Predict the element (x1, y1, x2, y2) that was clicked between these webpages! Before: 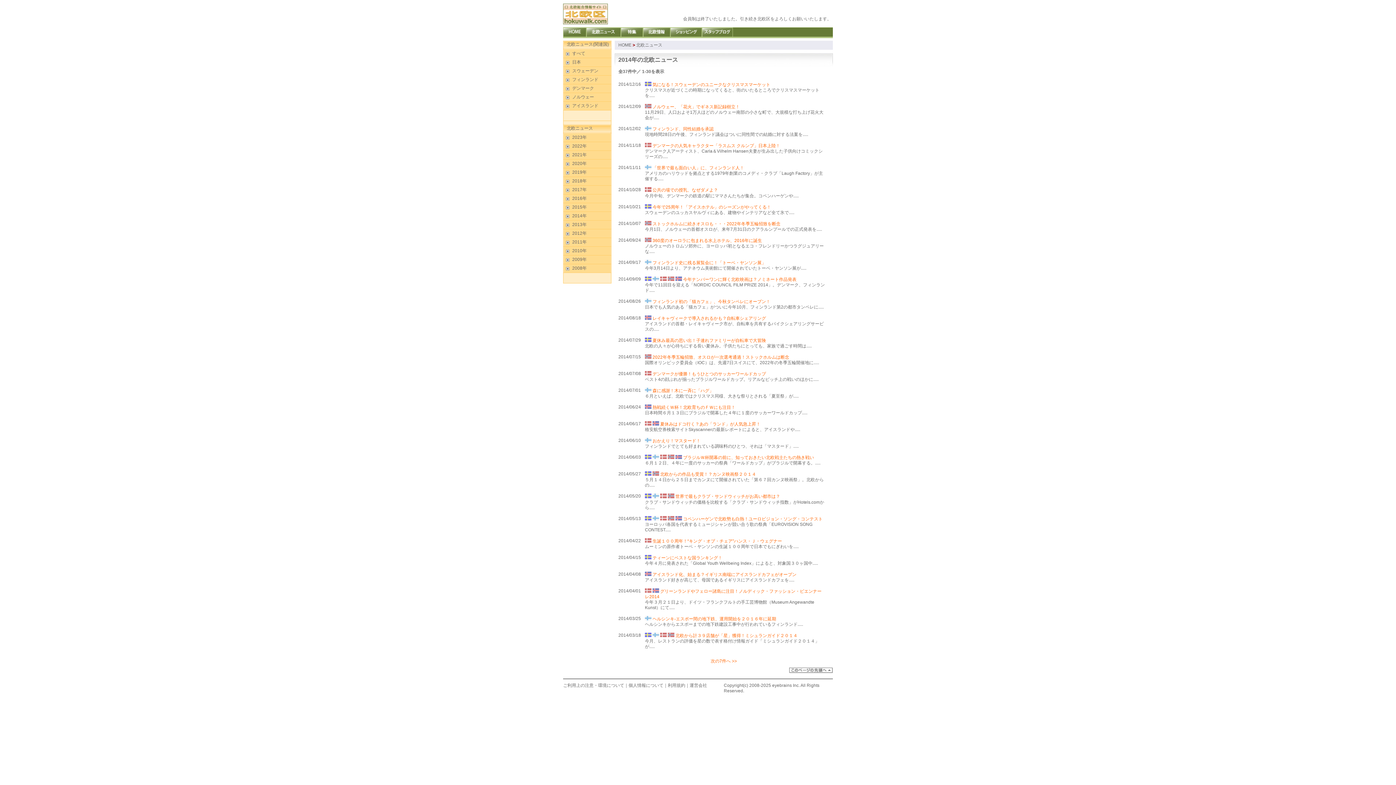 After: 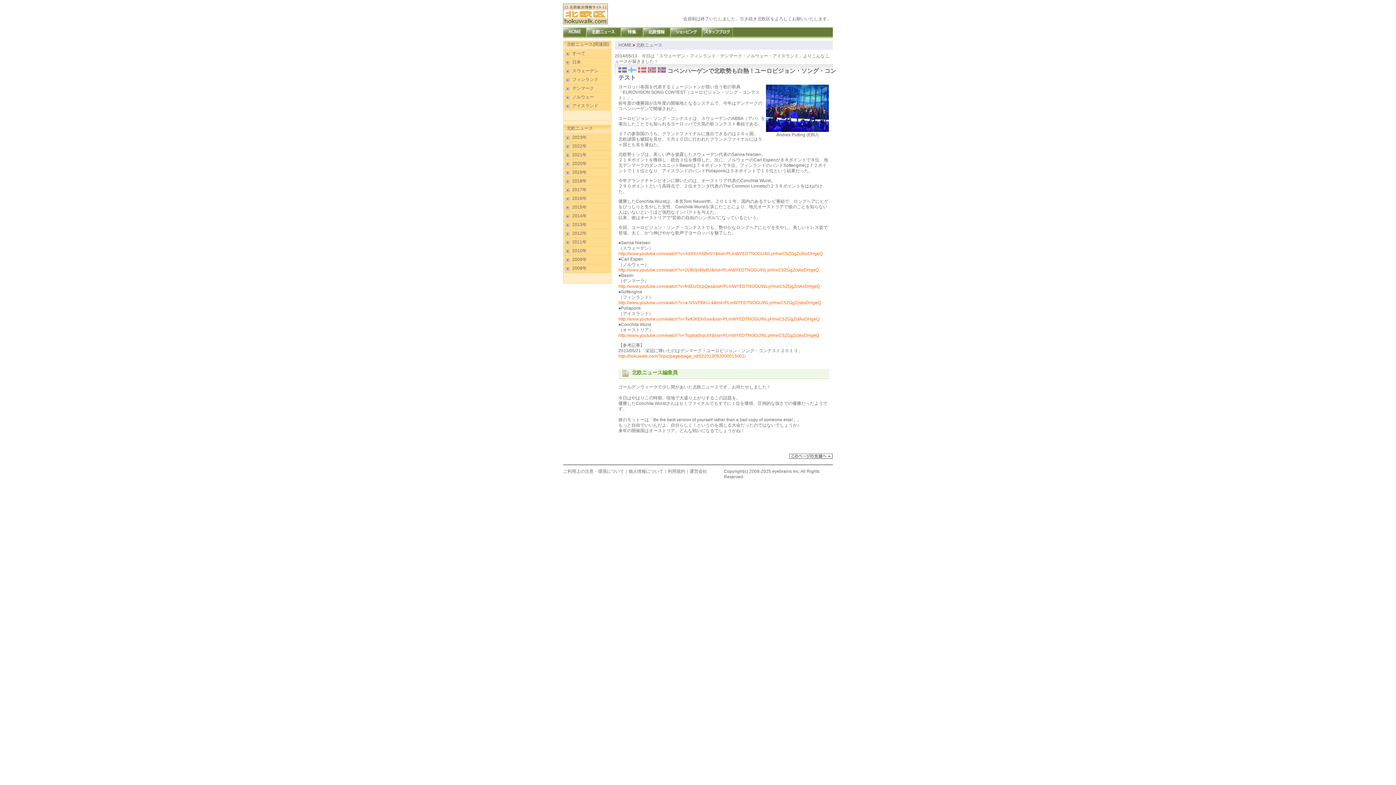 Action: label: コペンハーゲンで北欧勢も白熱！ユーロビジョン・ソング・コンテスト bbox: (683, 516, 822, 521)